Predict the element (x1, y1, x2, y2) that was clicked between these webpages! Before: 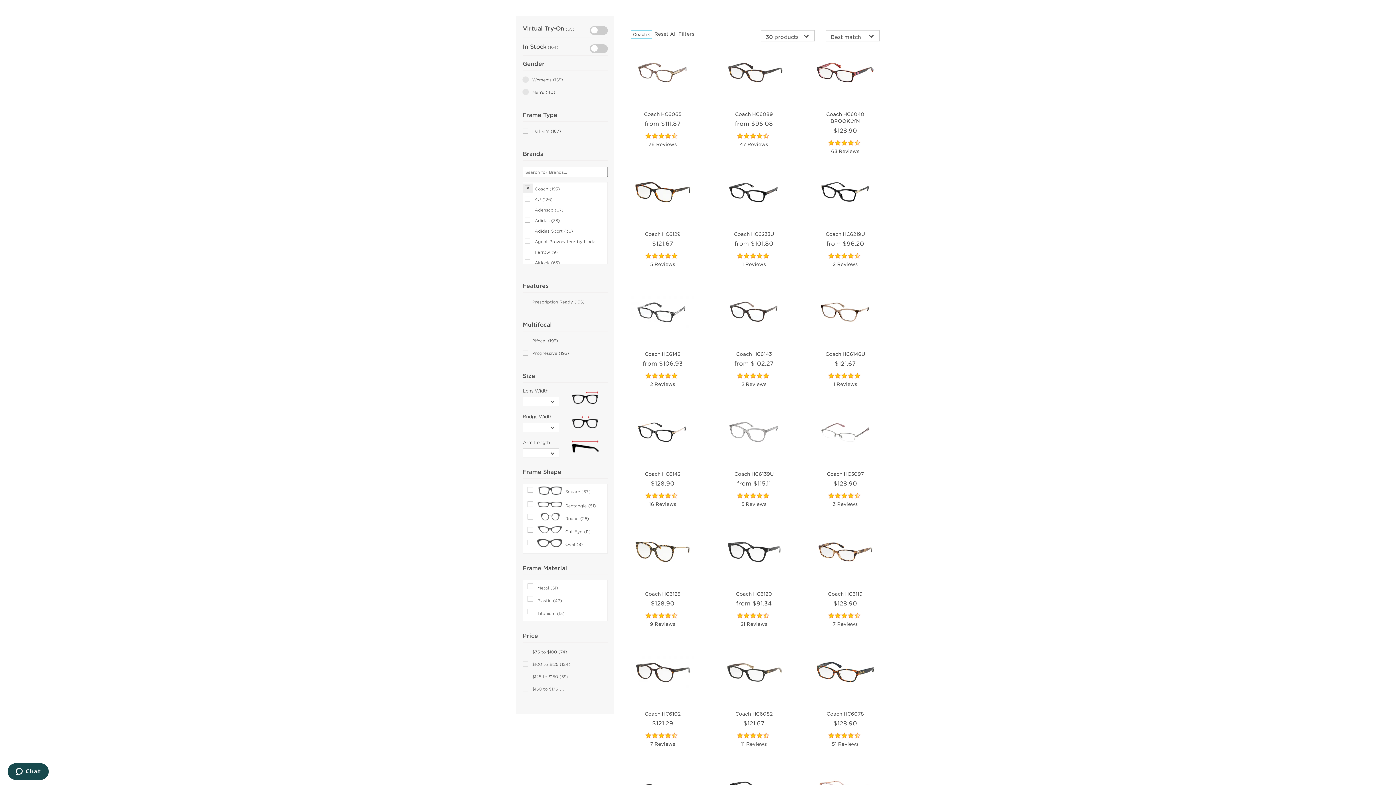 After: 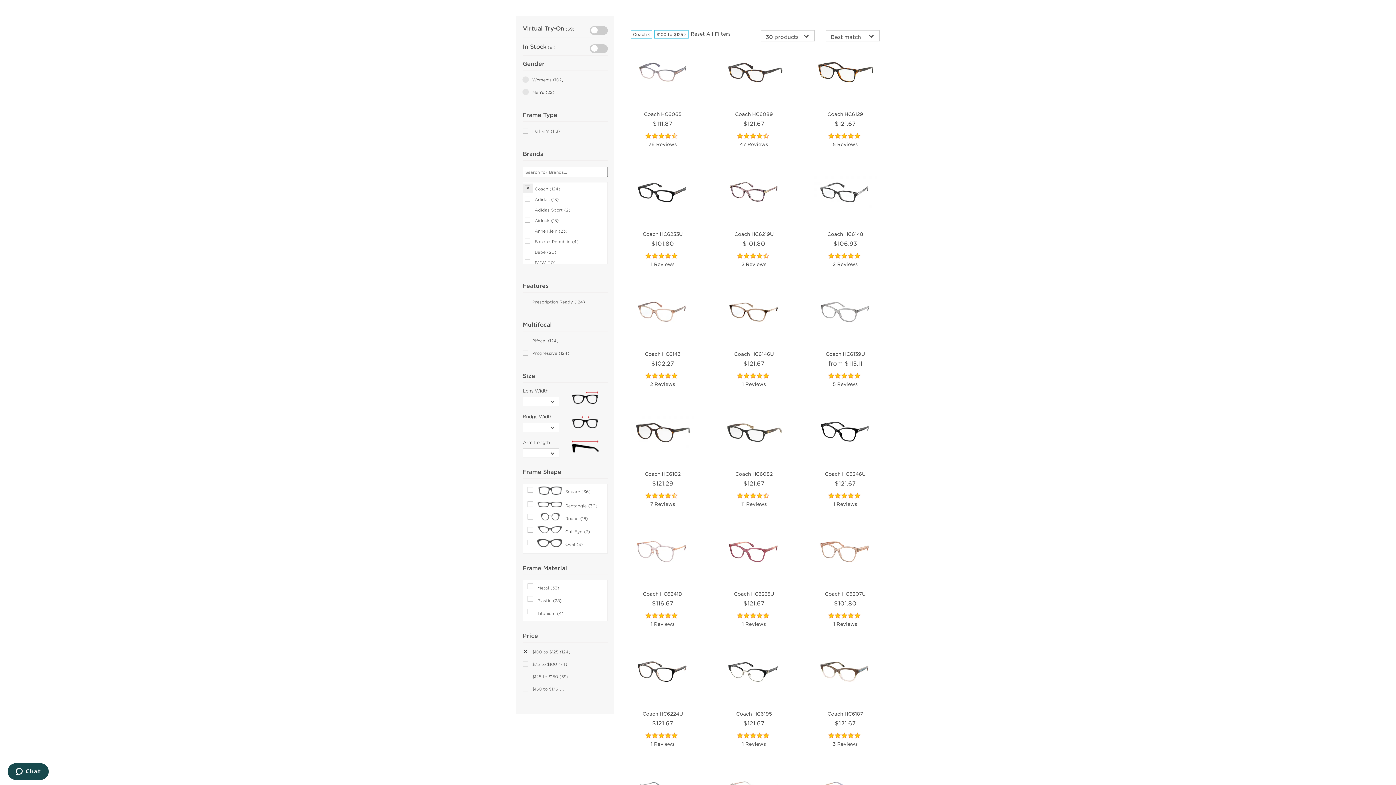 Action: bbox: (521, 659, 530, 669)